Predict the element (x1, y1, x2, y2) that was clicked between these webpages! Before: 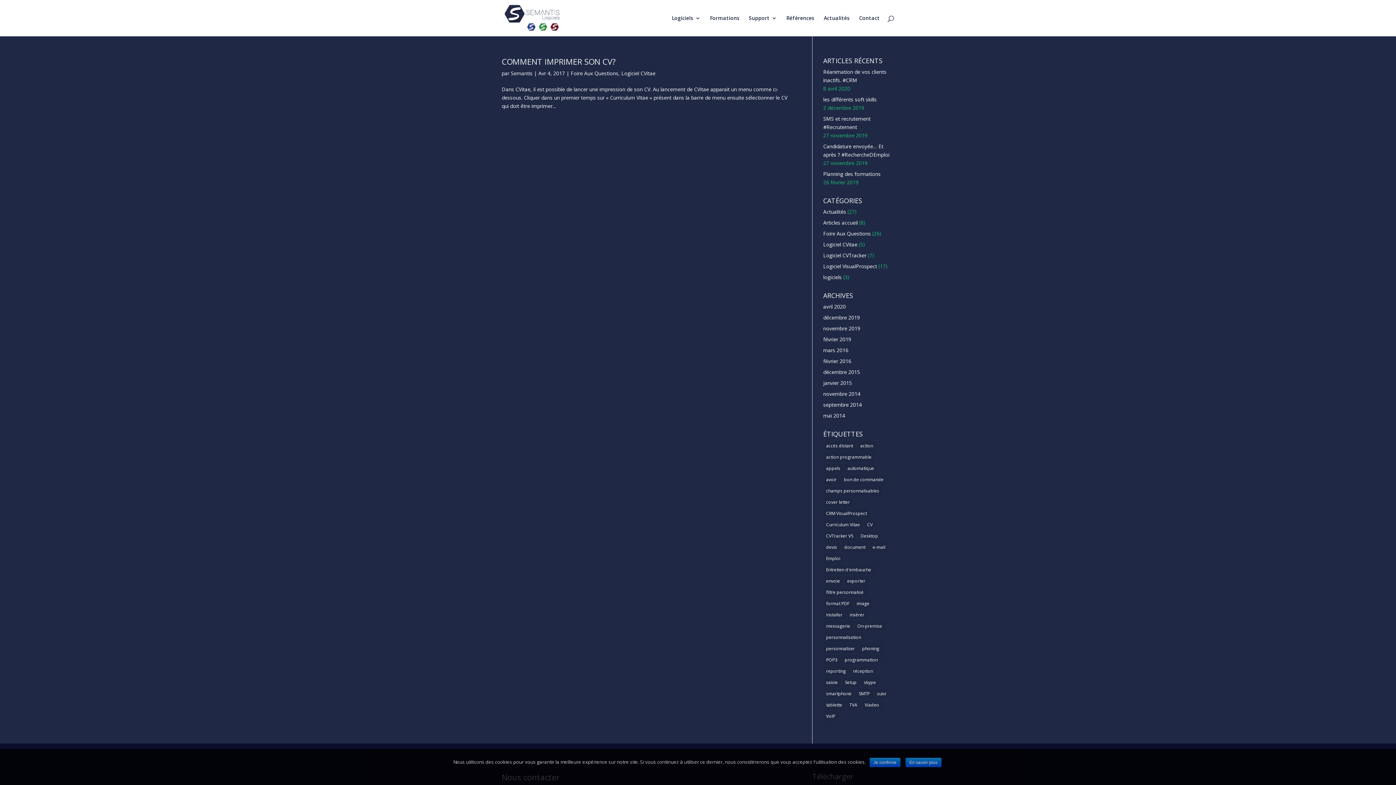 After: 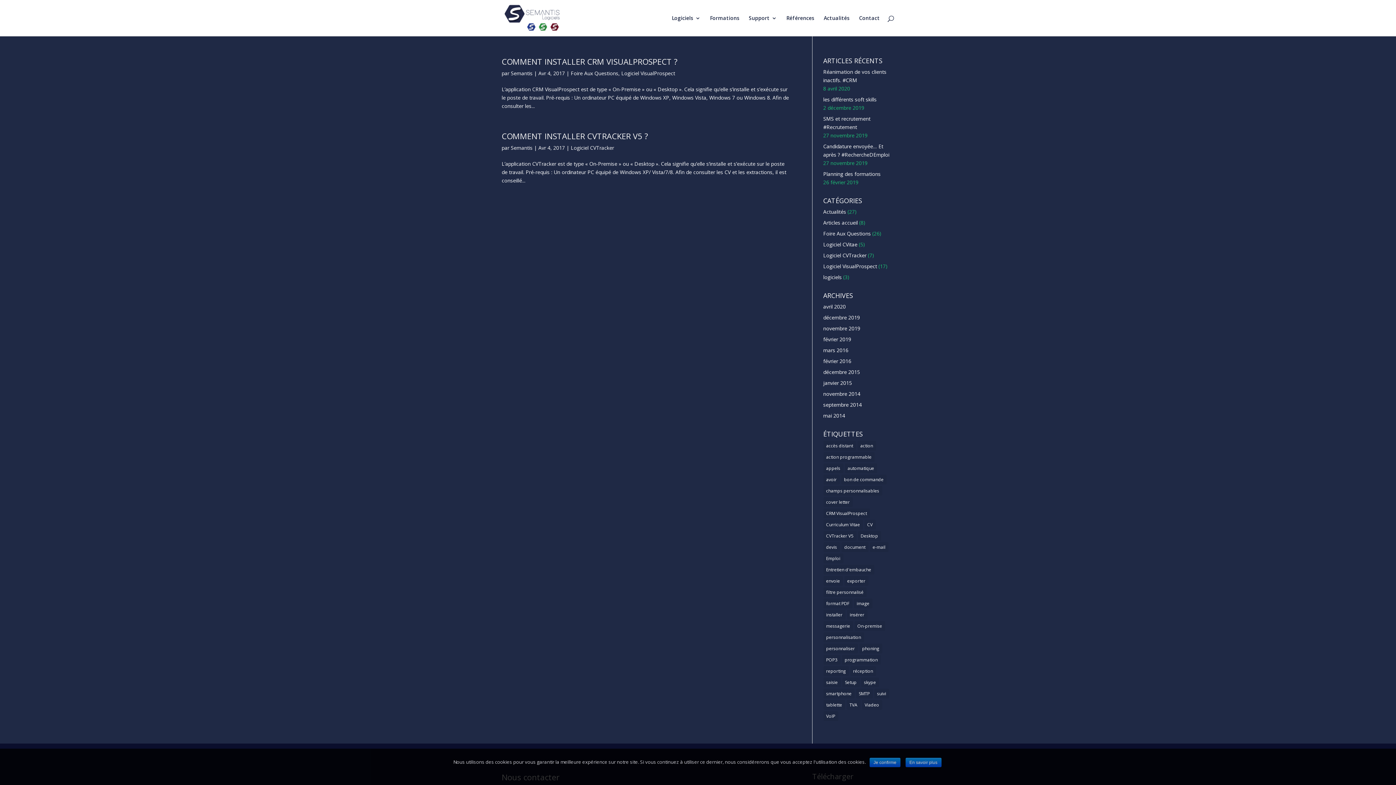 Action: bbox: (823, 610, 845, 620) label: installer (2 éléments)